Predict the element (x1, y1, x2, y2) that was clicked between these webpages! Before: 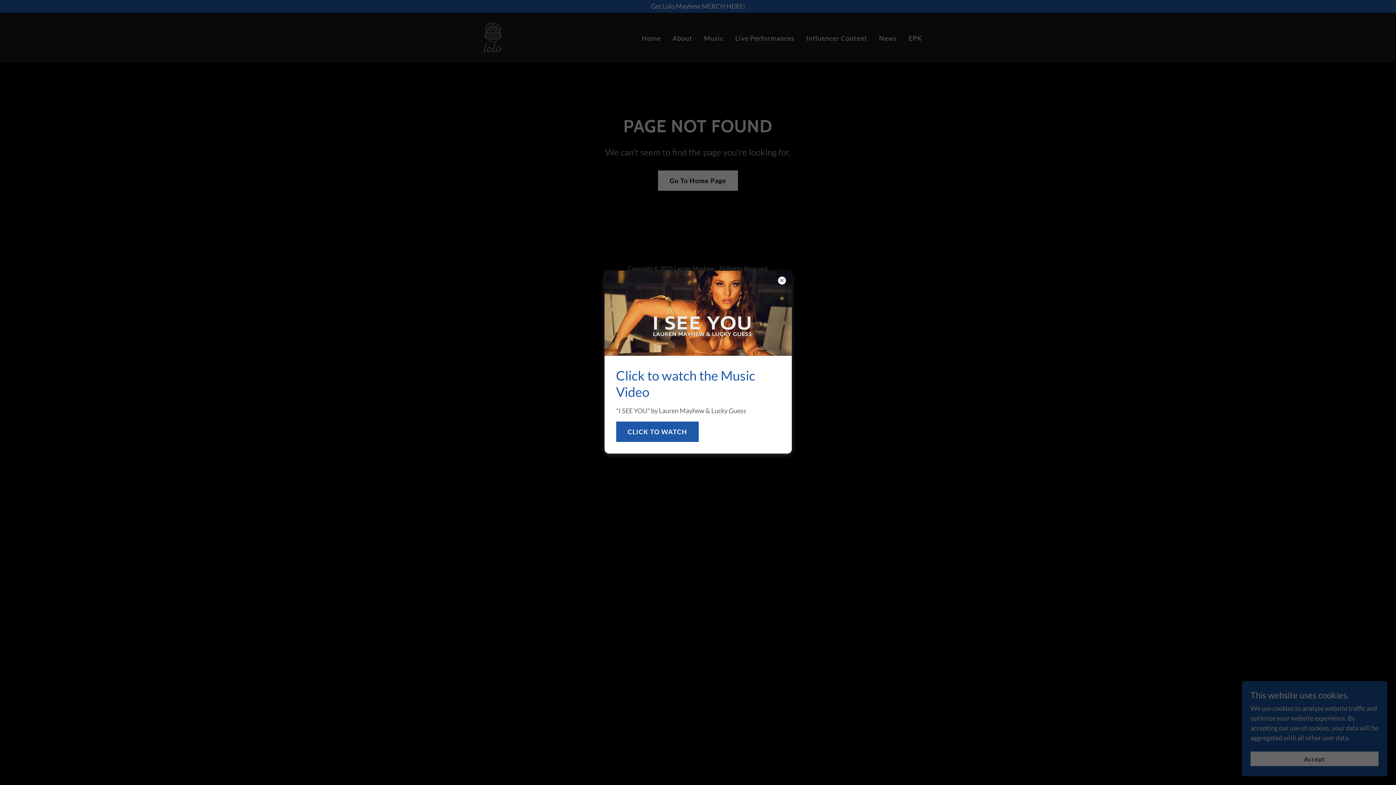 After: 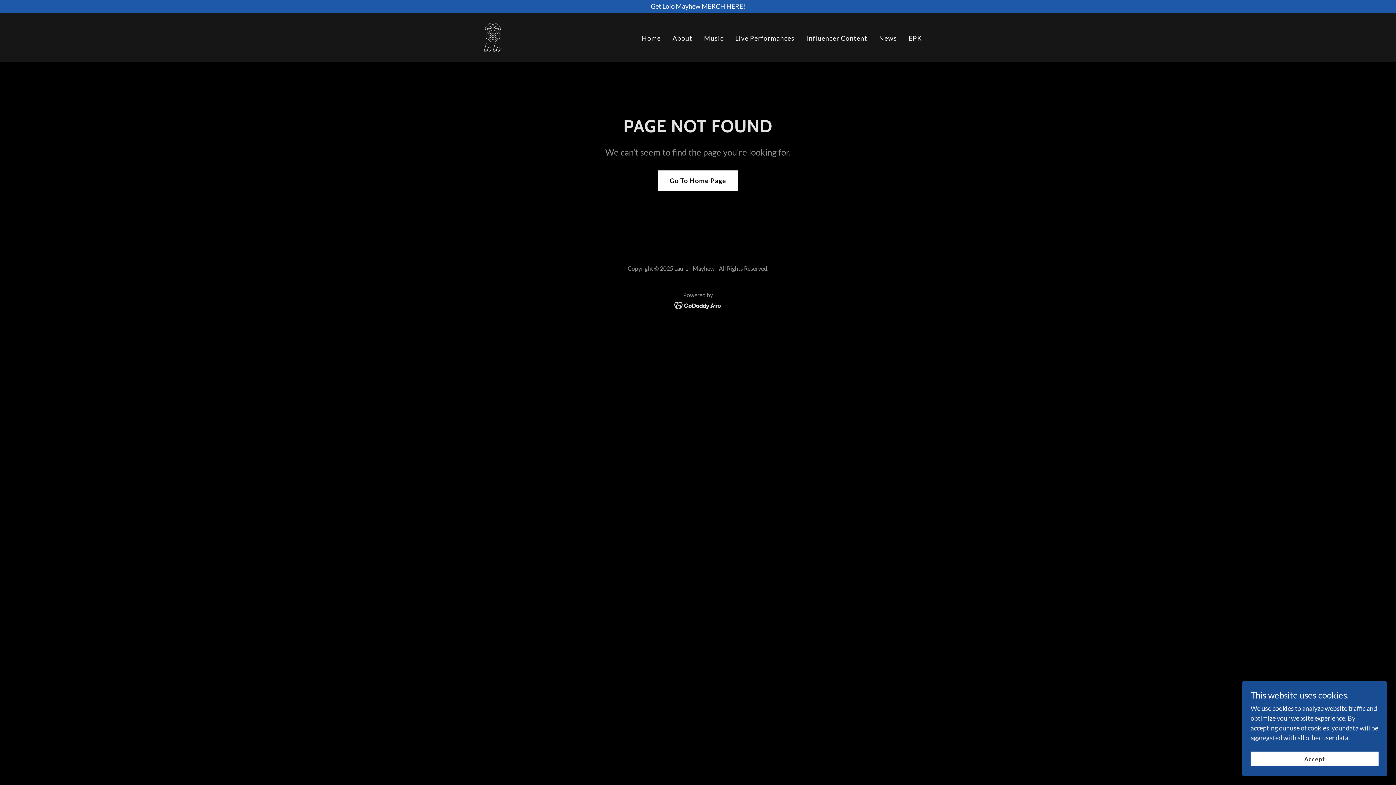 Action: bbox: (616, 421, 699, 442) label: CLICK TO WATCH